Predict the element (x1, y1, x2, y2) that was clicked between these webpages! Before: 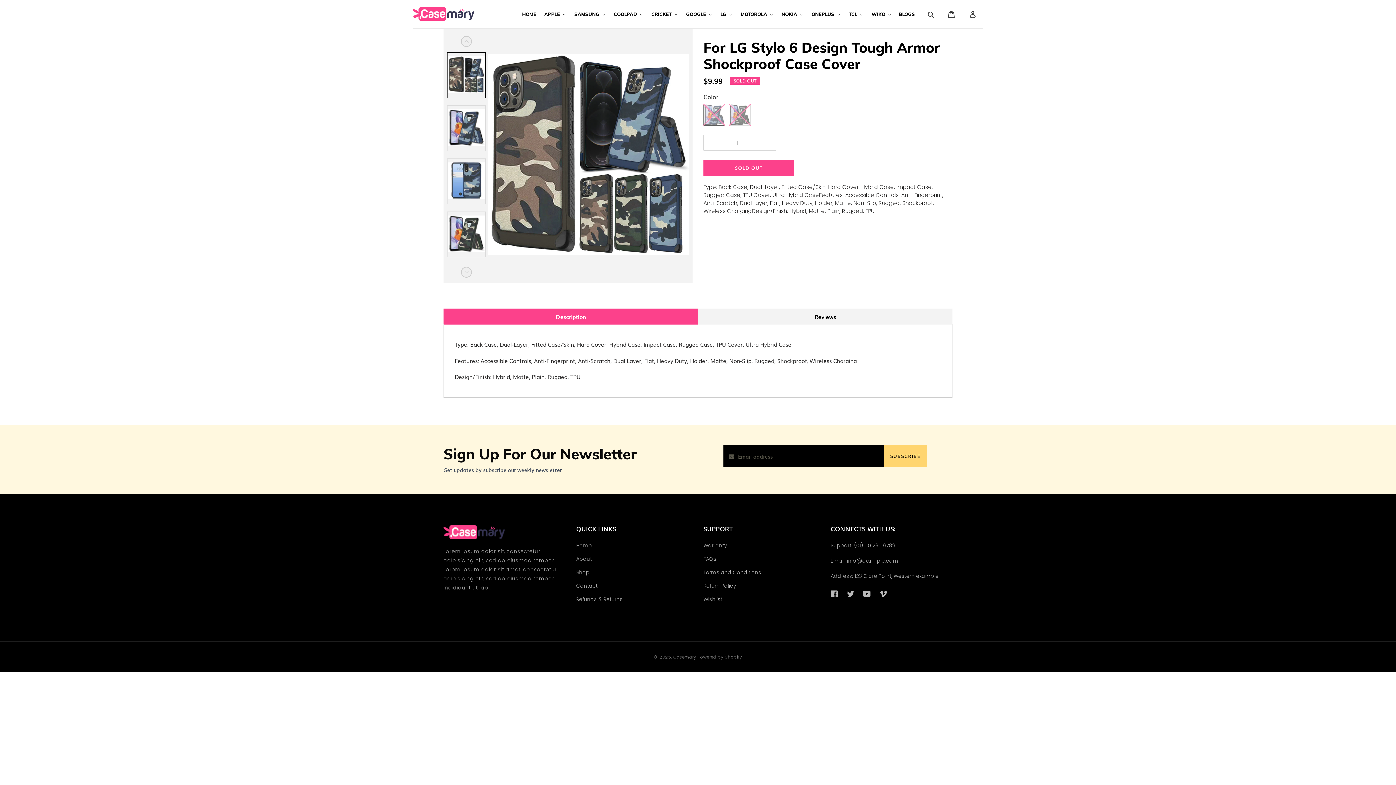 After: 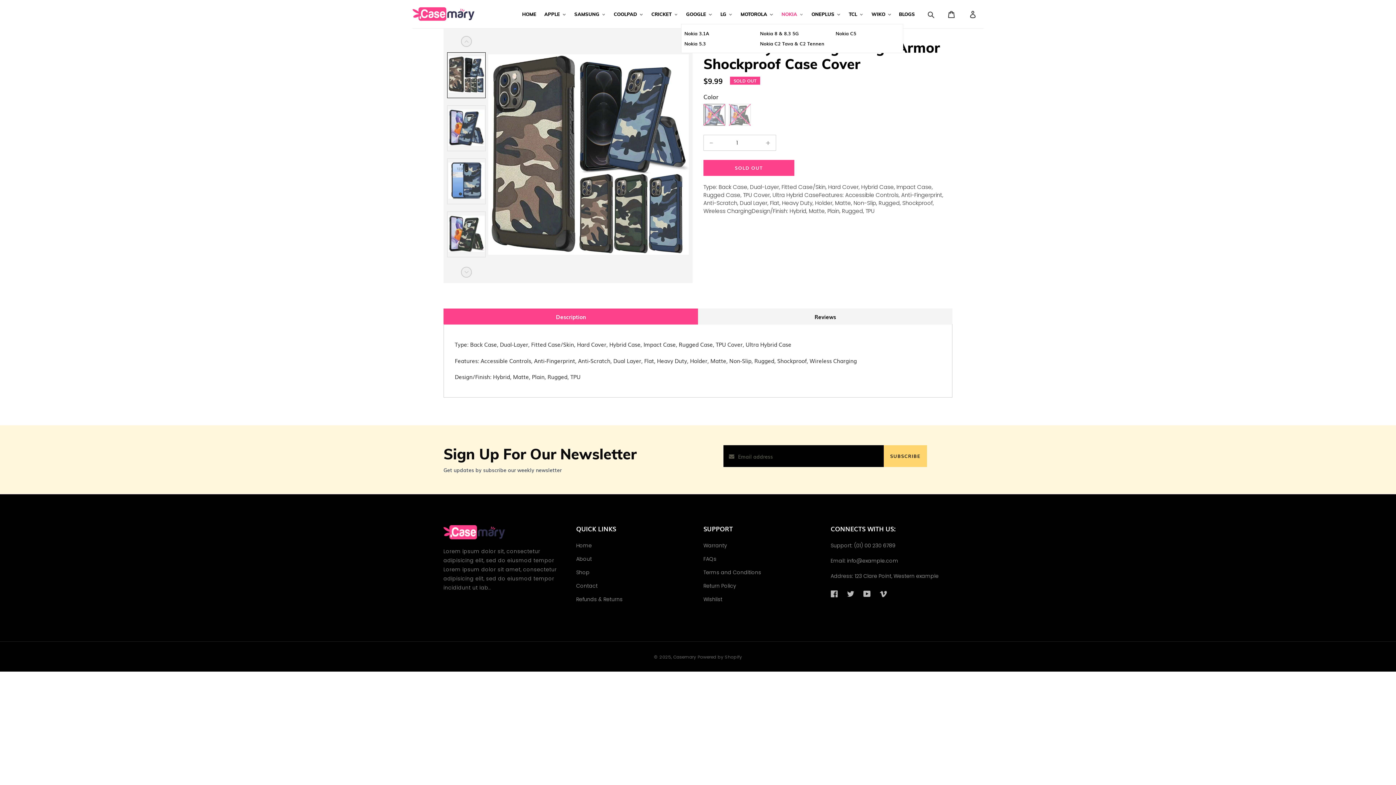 Action: bbox: (778, 9, 806, 19) label: NOKIA